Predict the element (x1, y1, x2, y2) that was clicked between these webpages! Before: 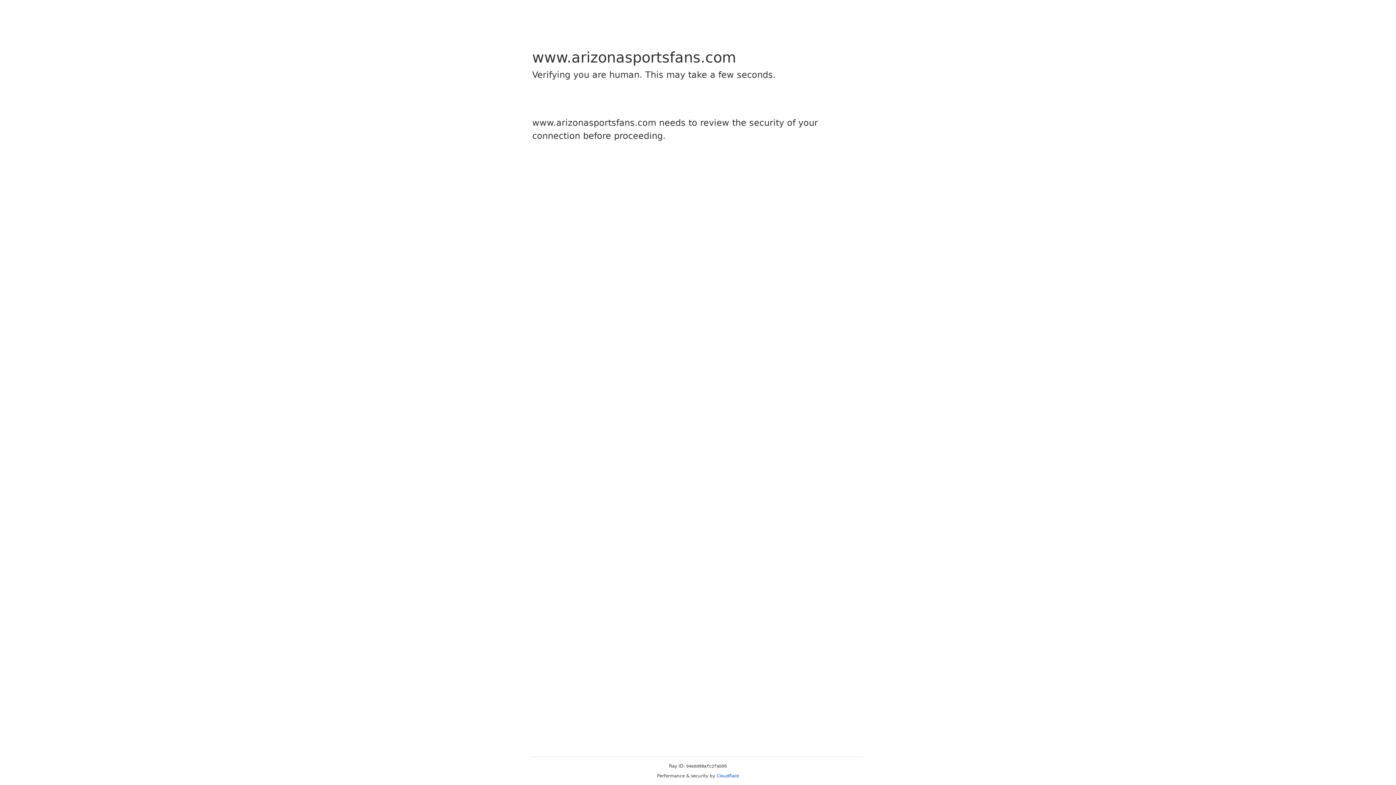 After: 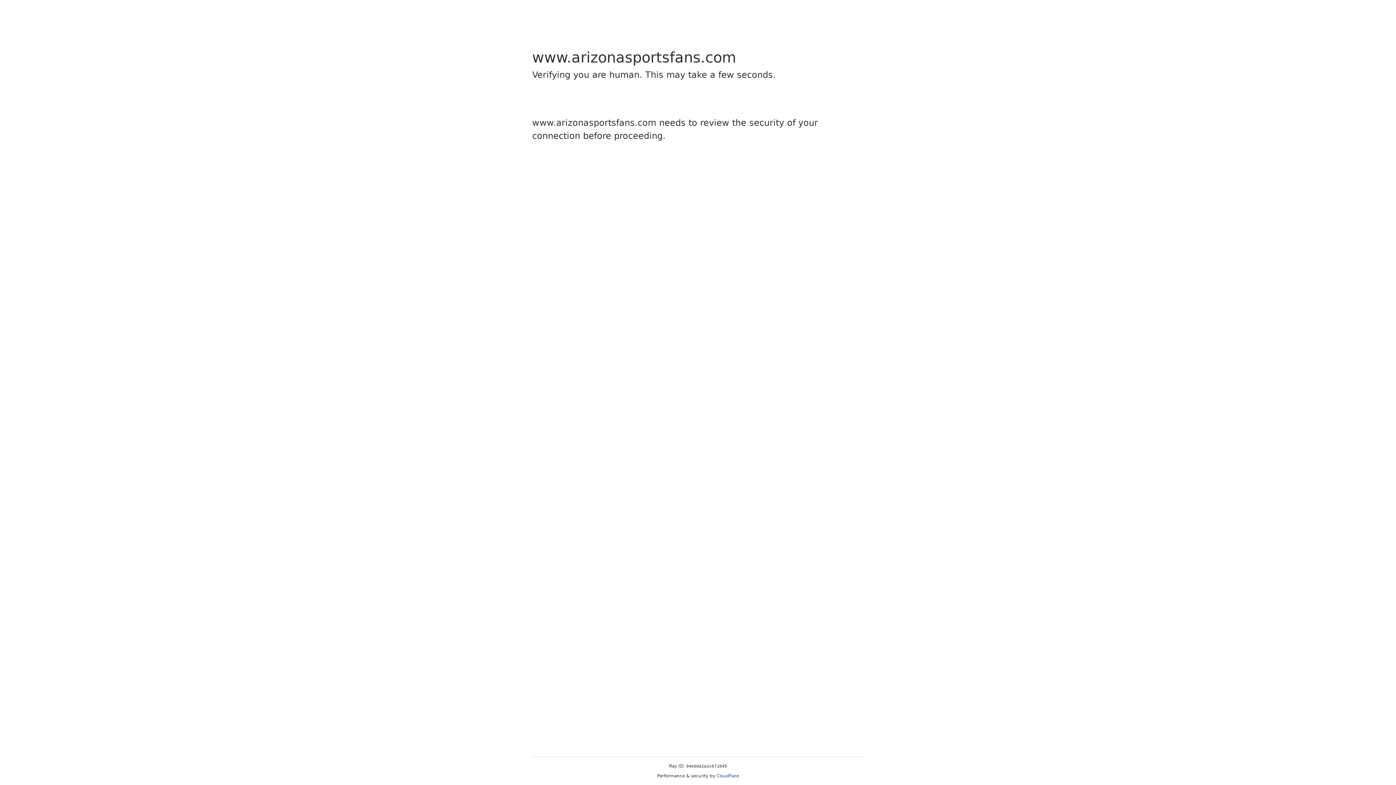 Action: bbox: (716, 773, 739, 778) label: Cloudflare